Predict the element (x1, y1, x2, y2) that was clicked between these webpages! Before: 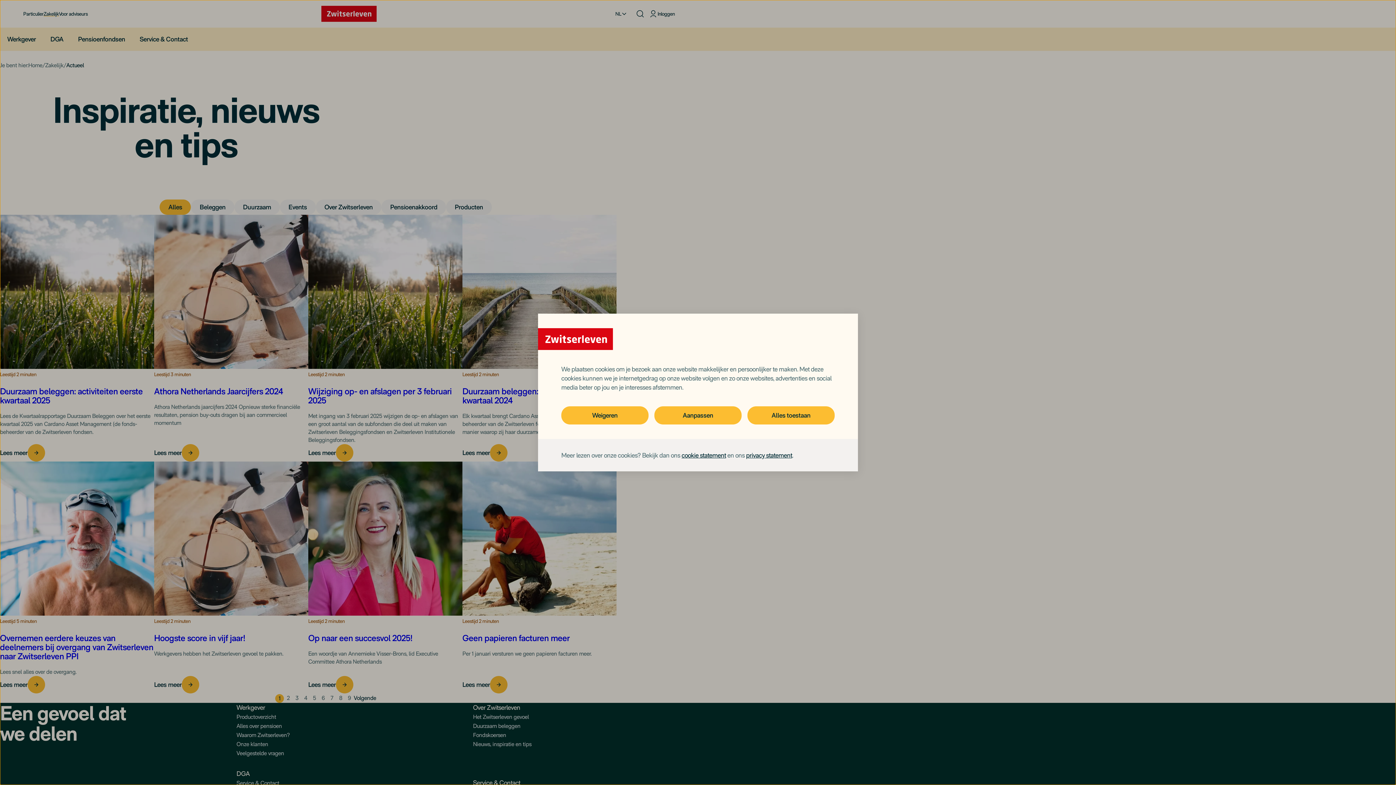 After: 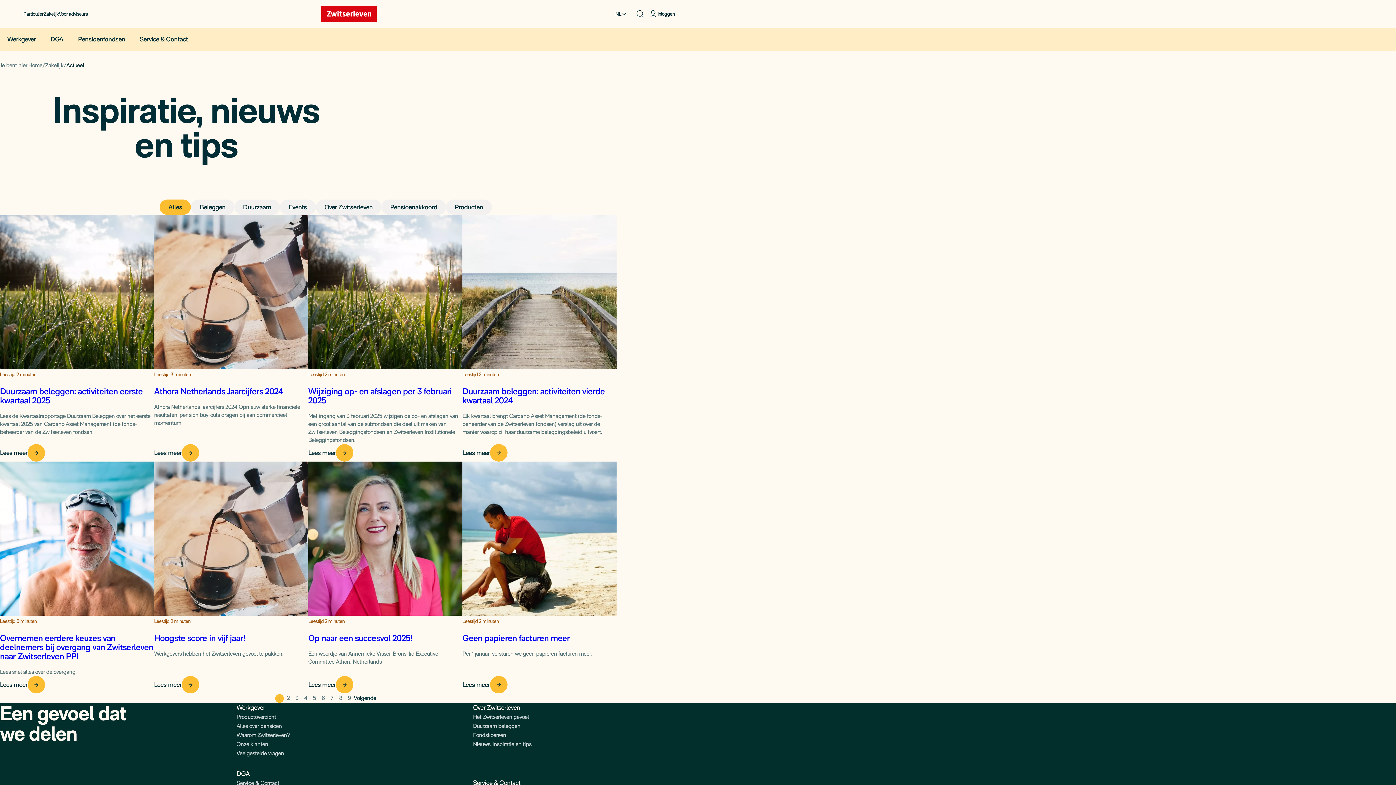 Action: label: Weigeren bbox: (561, 406, 648, 424)